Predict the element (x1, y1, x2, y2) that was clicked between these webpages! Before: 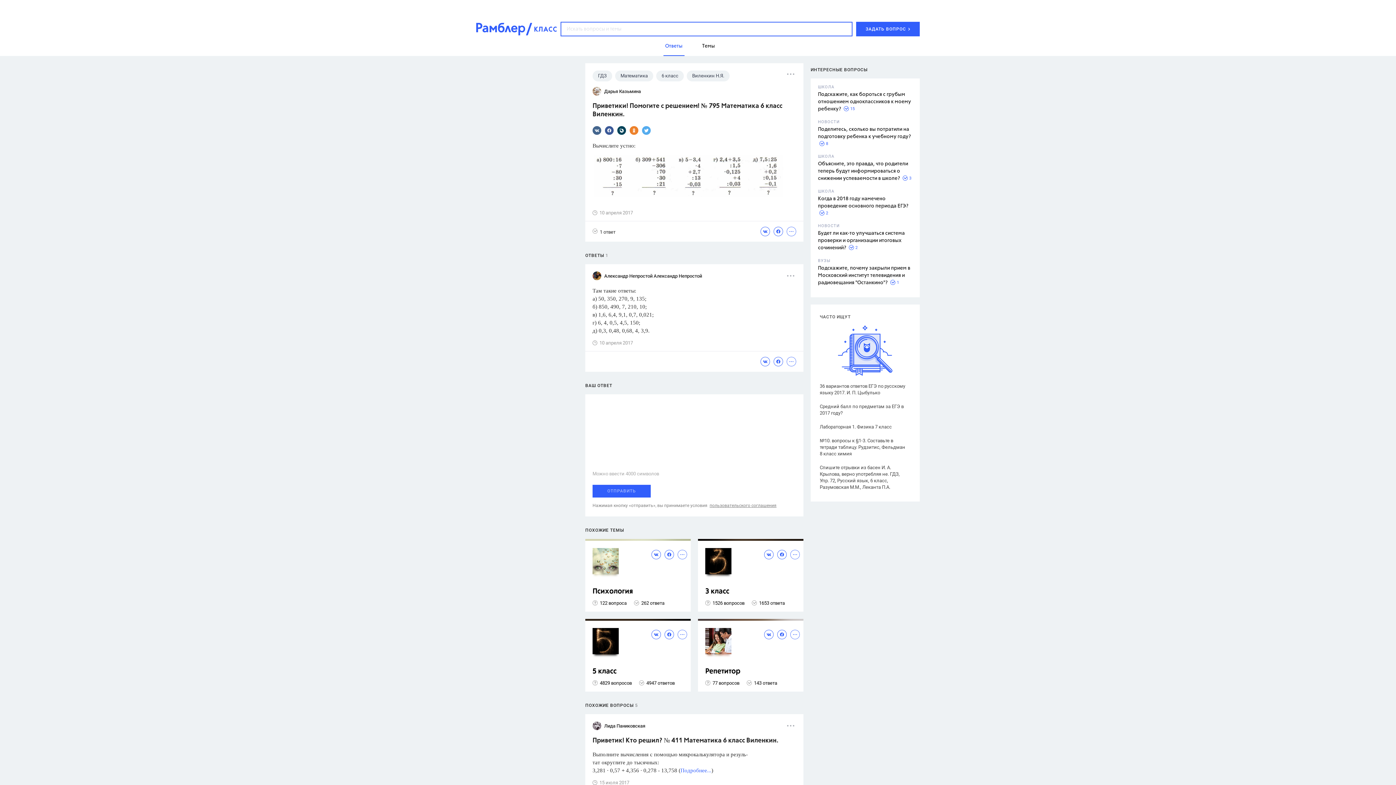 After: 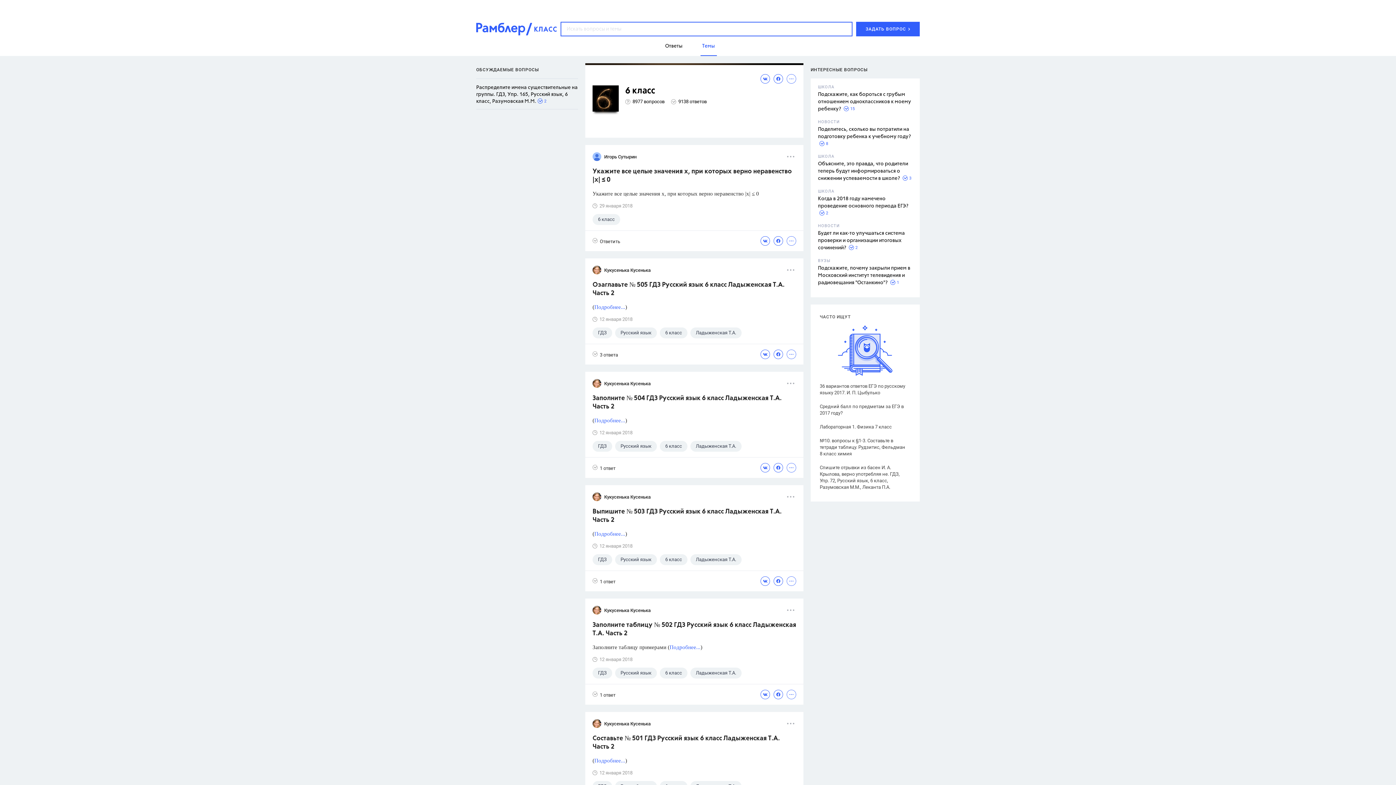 Action: label: 6 класс bbox: (656, 70, 684, 81)